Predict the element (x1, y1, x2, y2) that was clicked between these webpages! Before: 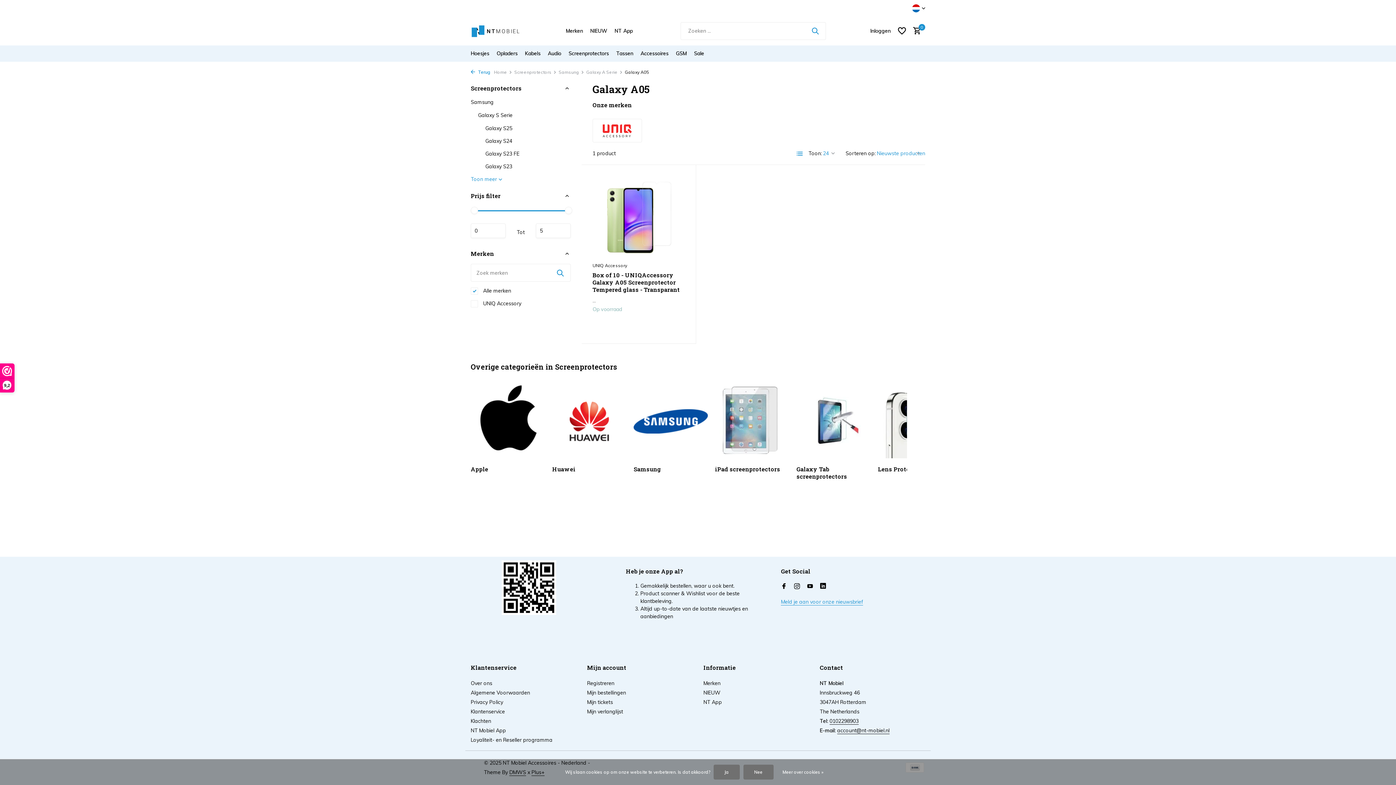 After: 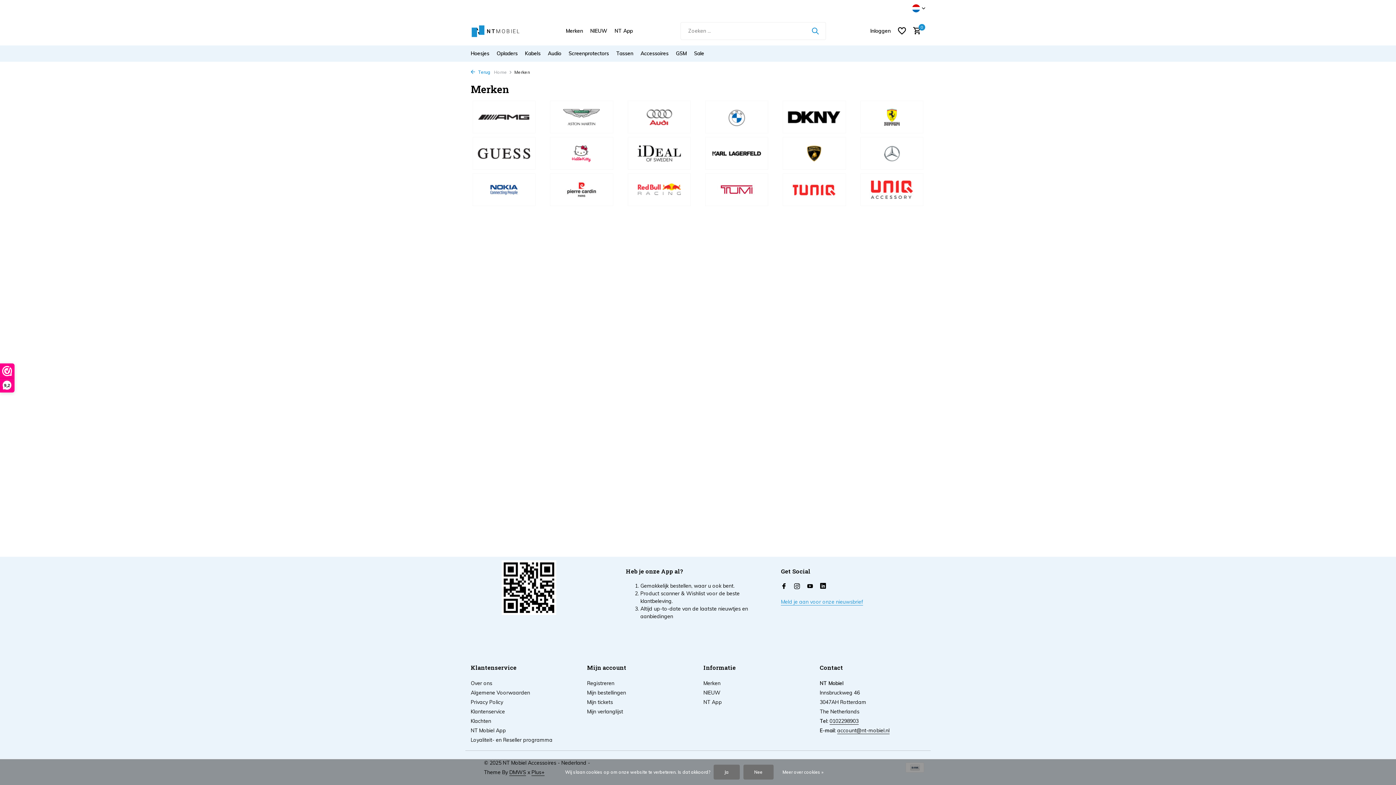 Action: bbox: (703, 680, 720, 686) label: Merken